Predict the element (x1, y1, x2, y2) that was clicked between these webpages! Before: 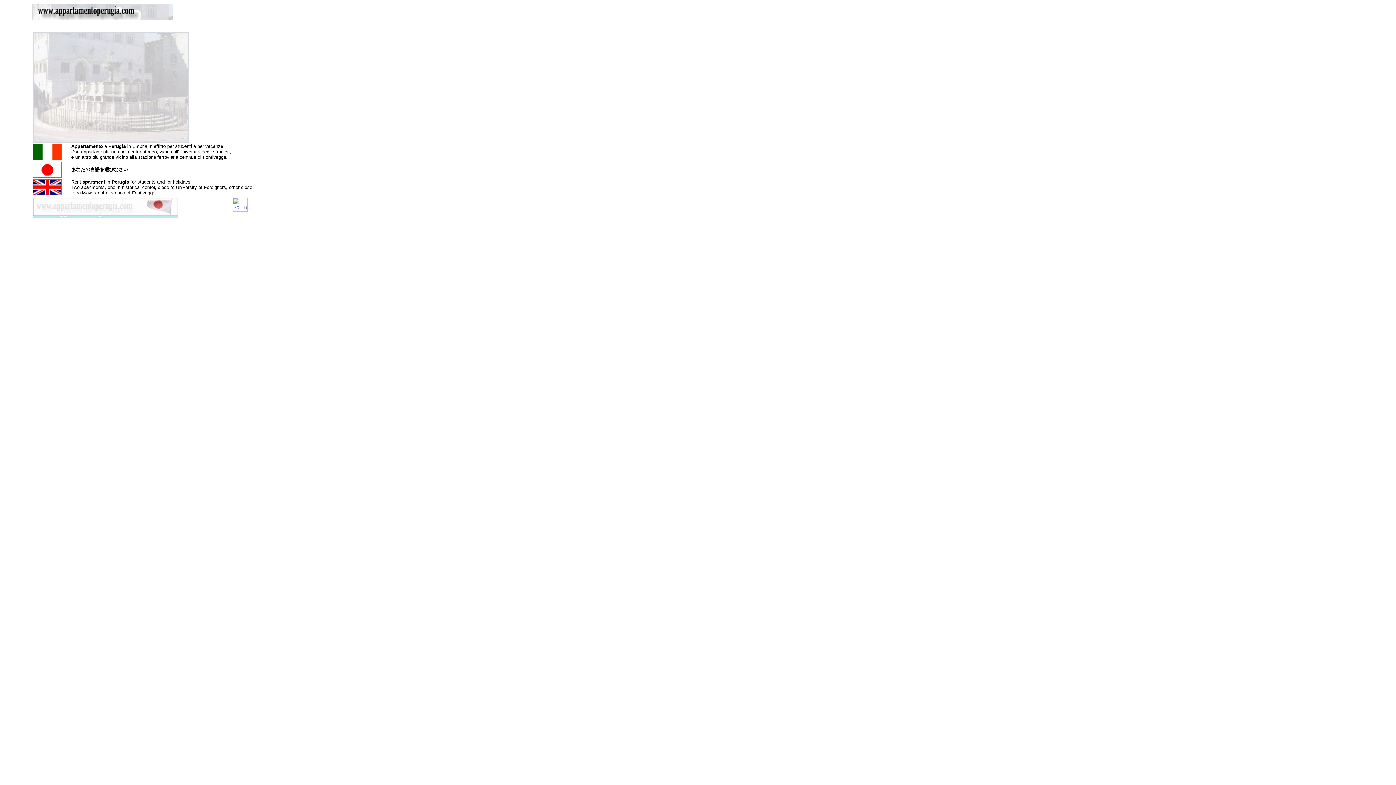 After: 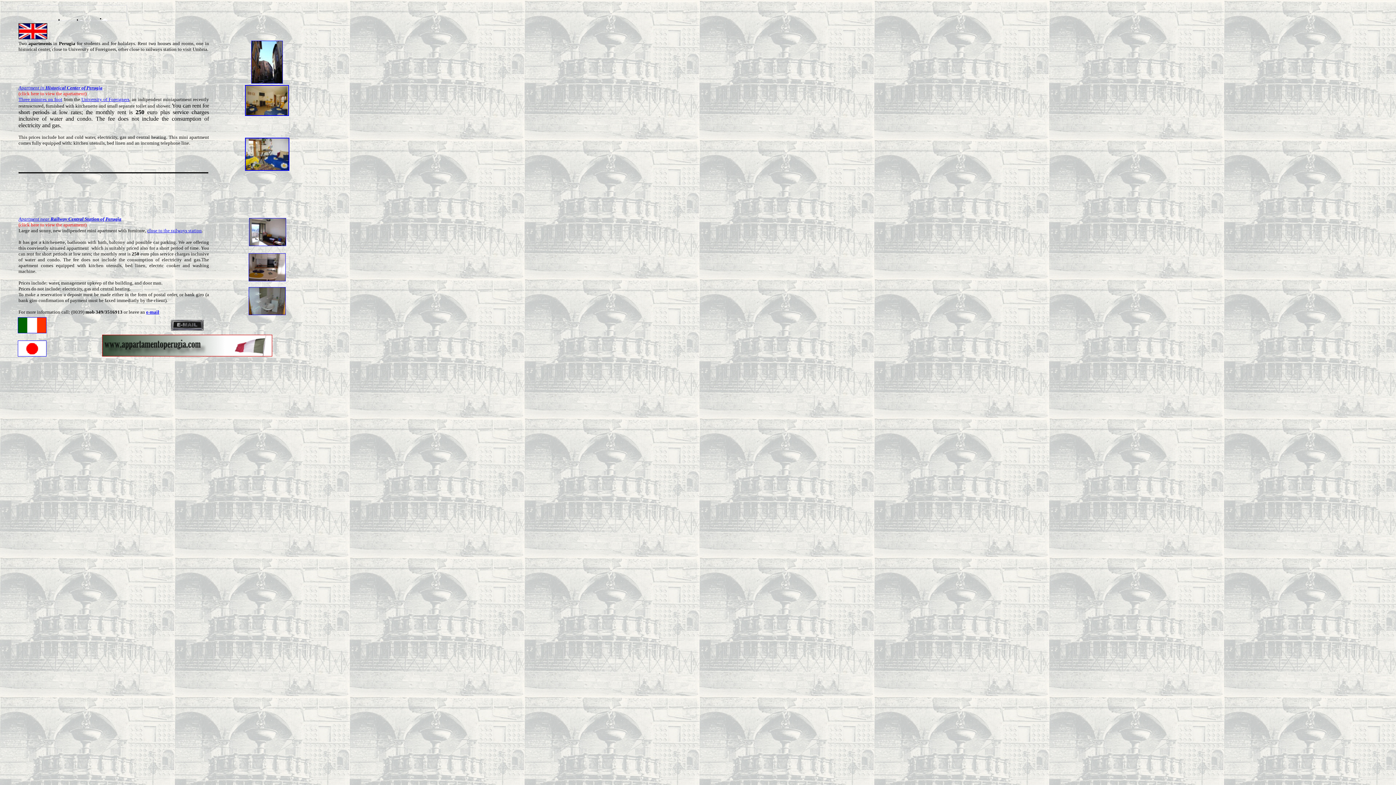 Action: bbox: (33, 190, 61, 196)